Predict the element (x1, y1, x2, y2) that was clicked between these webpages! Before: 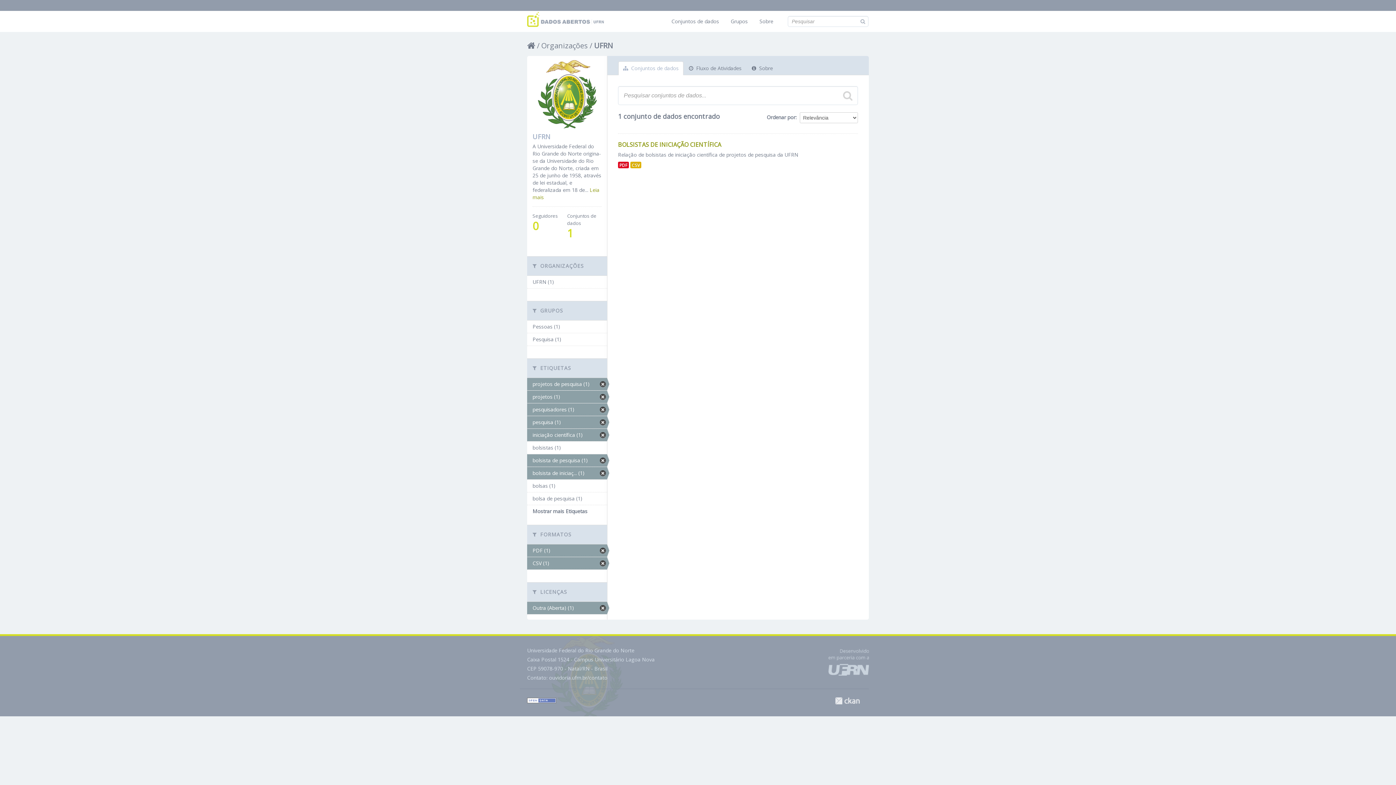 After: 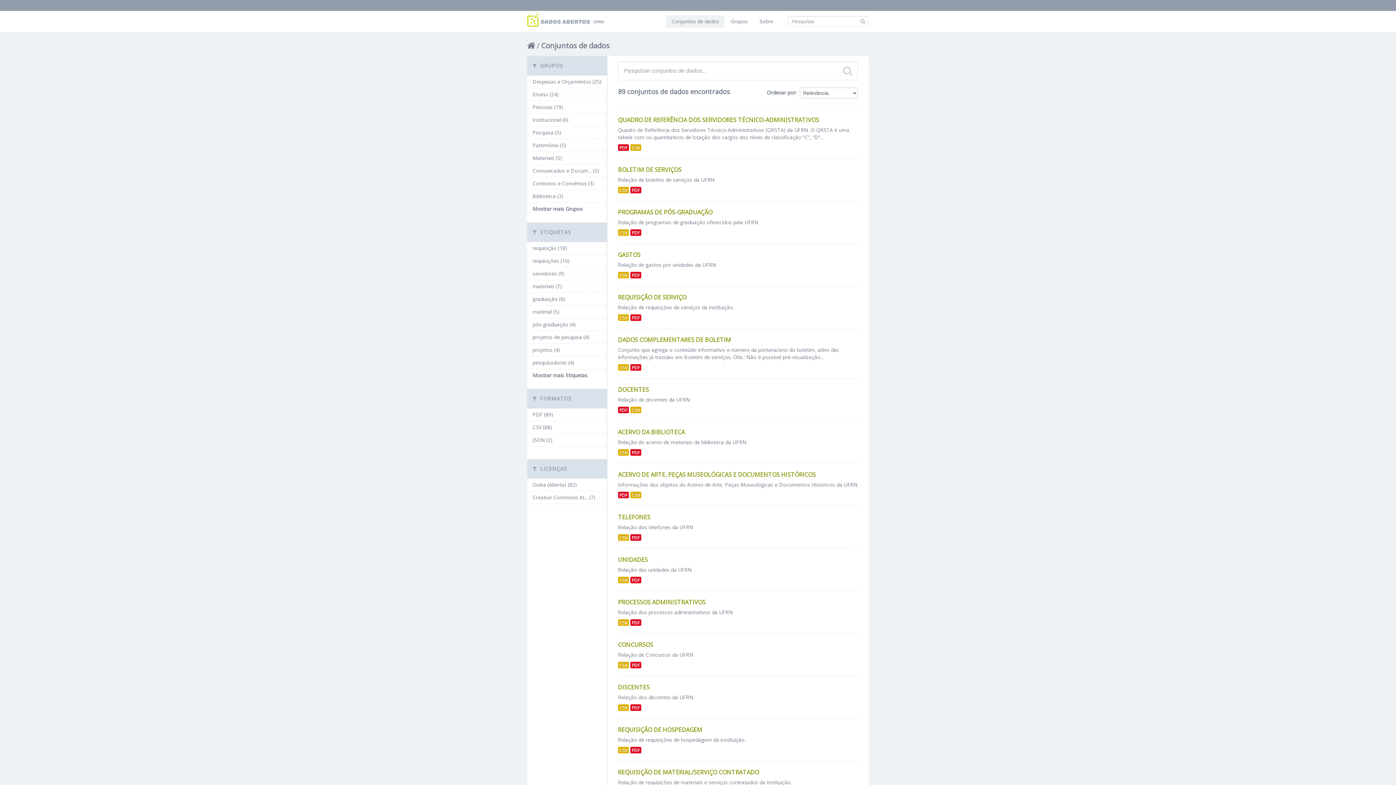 Action: bbox: (860, 17, 866, 24)